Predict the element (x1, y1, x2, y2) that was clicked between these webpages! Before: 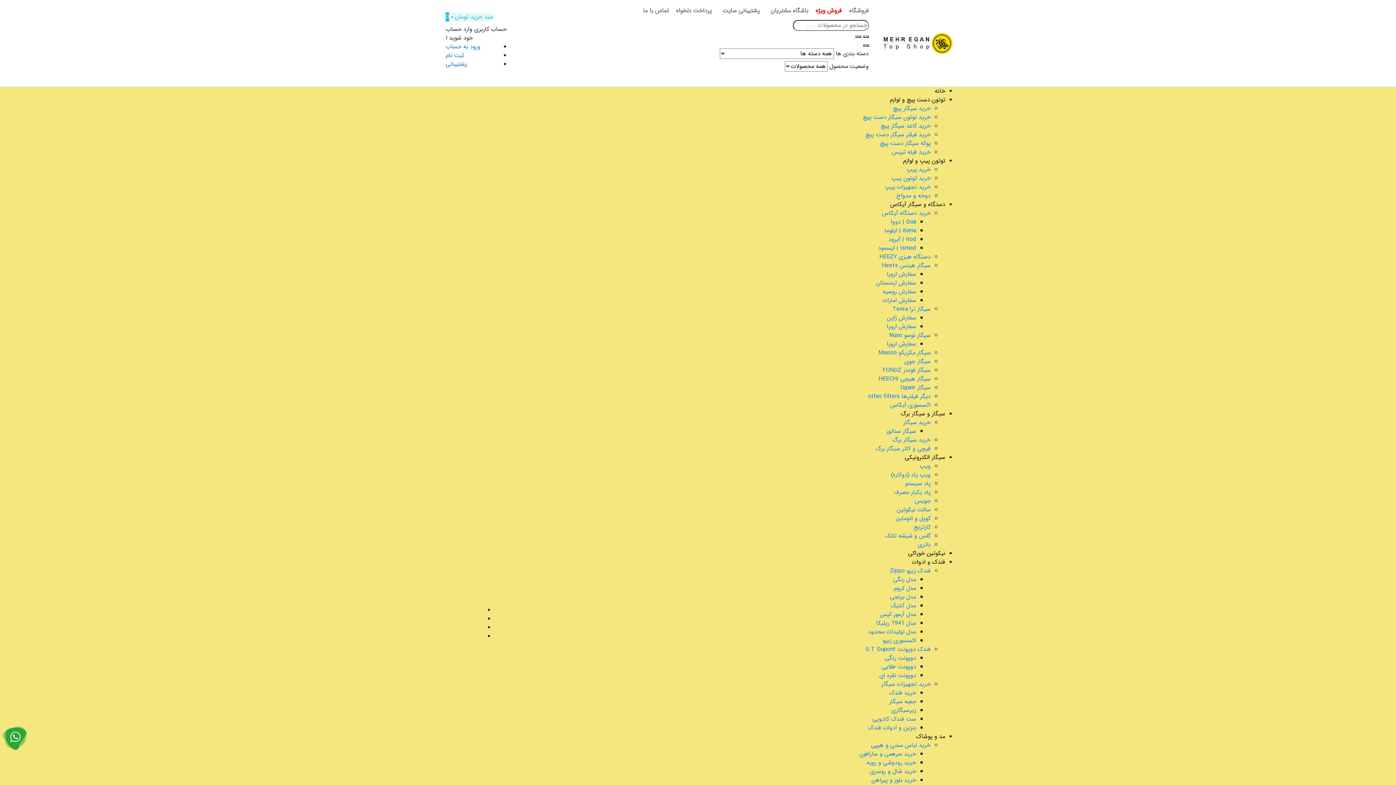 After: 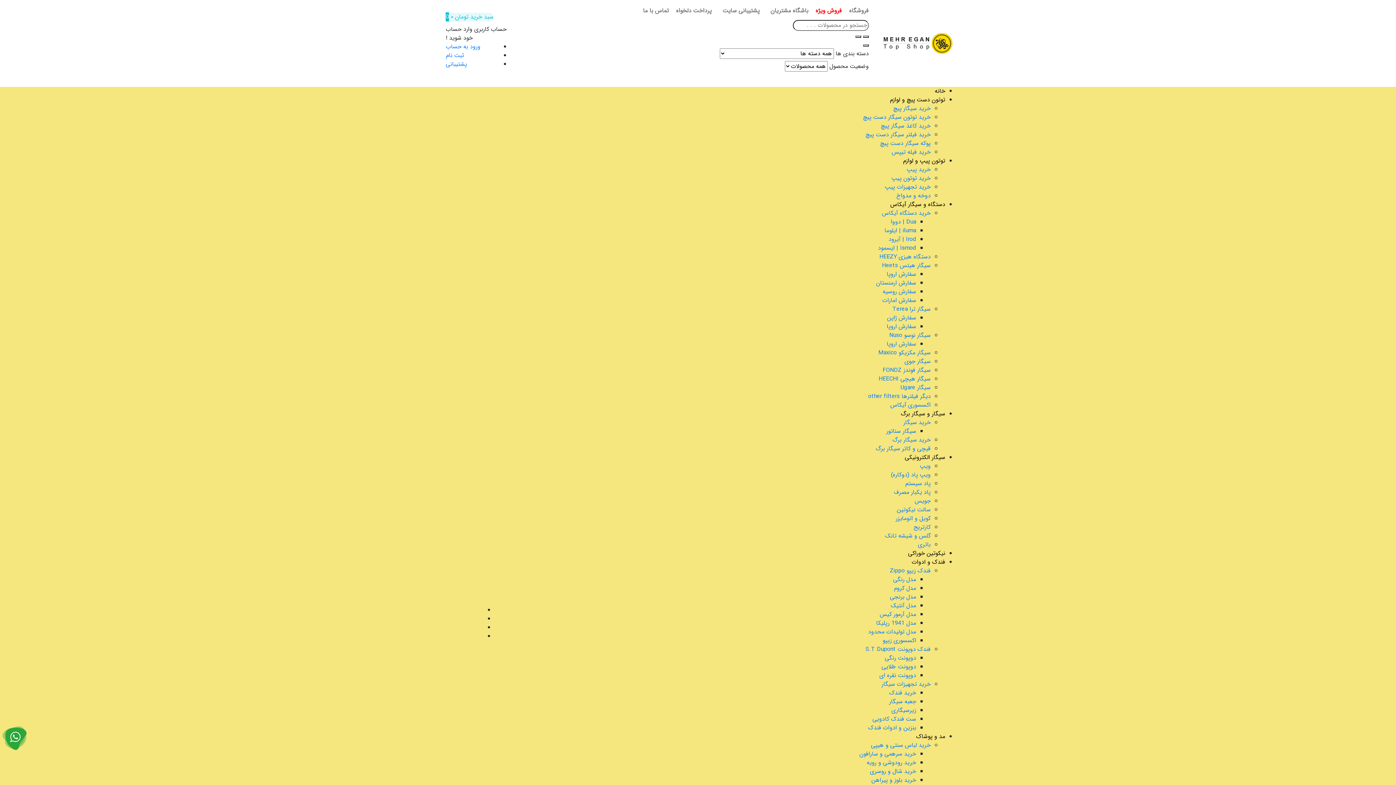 Action: bbox: (886, 339, 916, 348) label: سفارش اروپا